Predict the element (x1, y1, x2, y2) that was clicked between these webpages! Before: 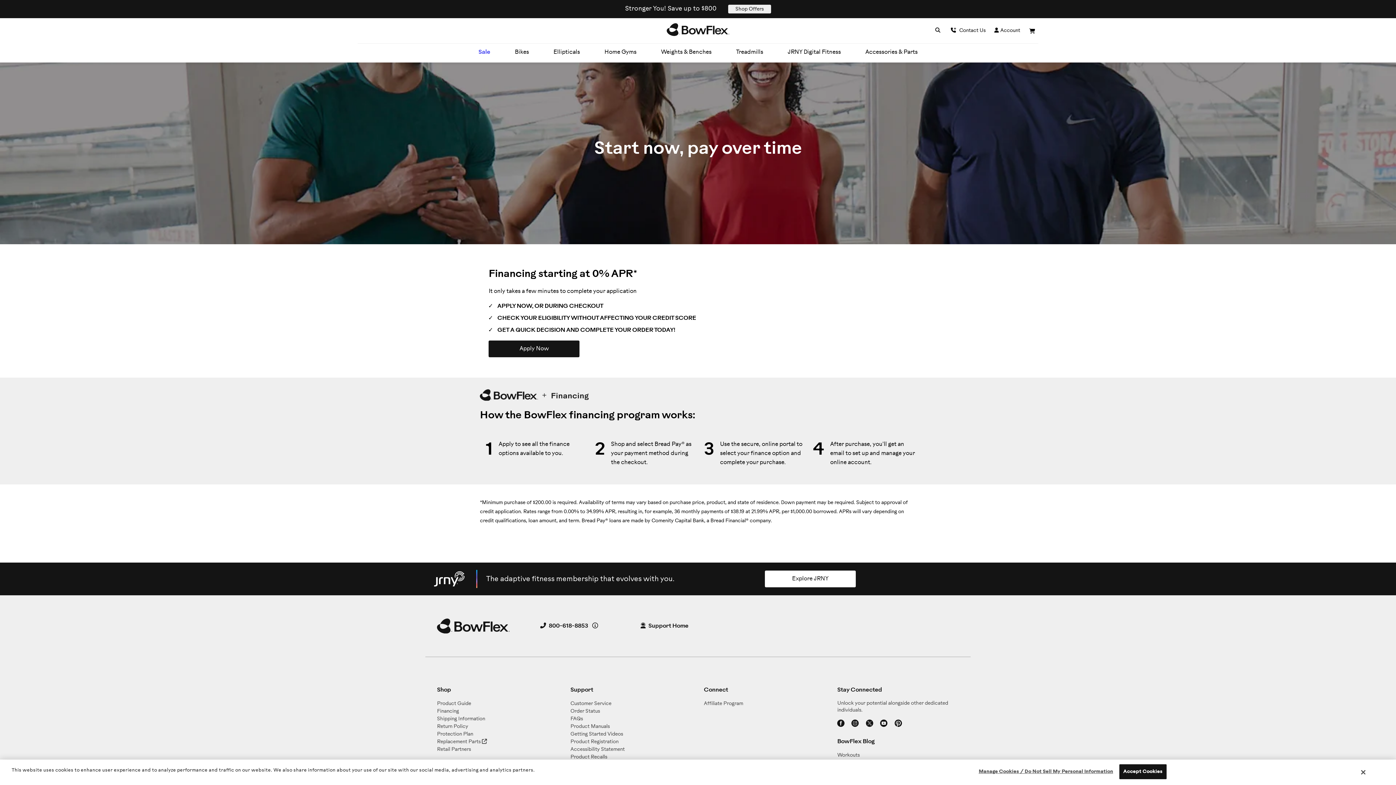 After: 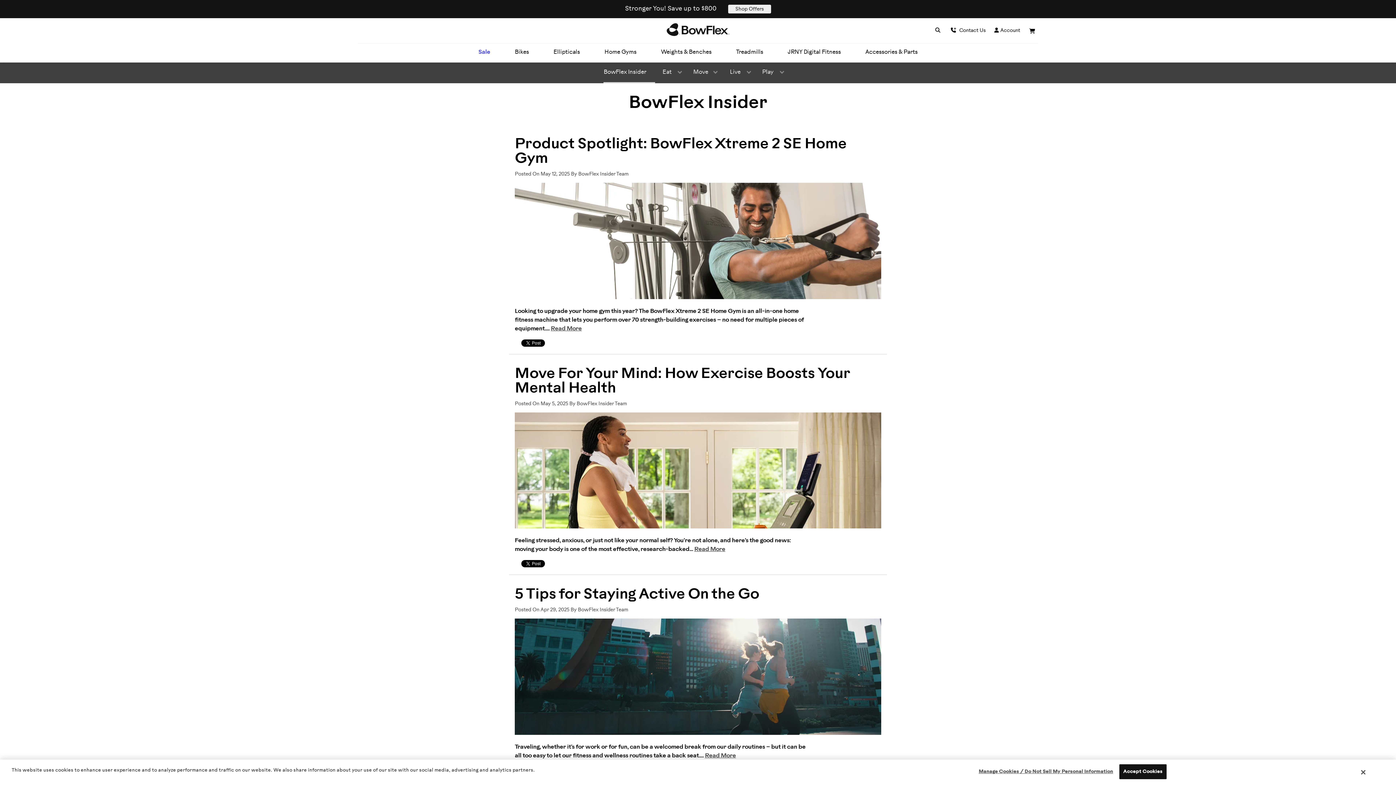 Action: label: BowFlex Blog bbox: (837, 738, 959, 746)